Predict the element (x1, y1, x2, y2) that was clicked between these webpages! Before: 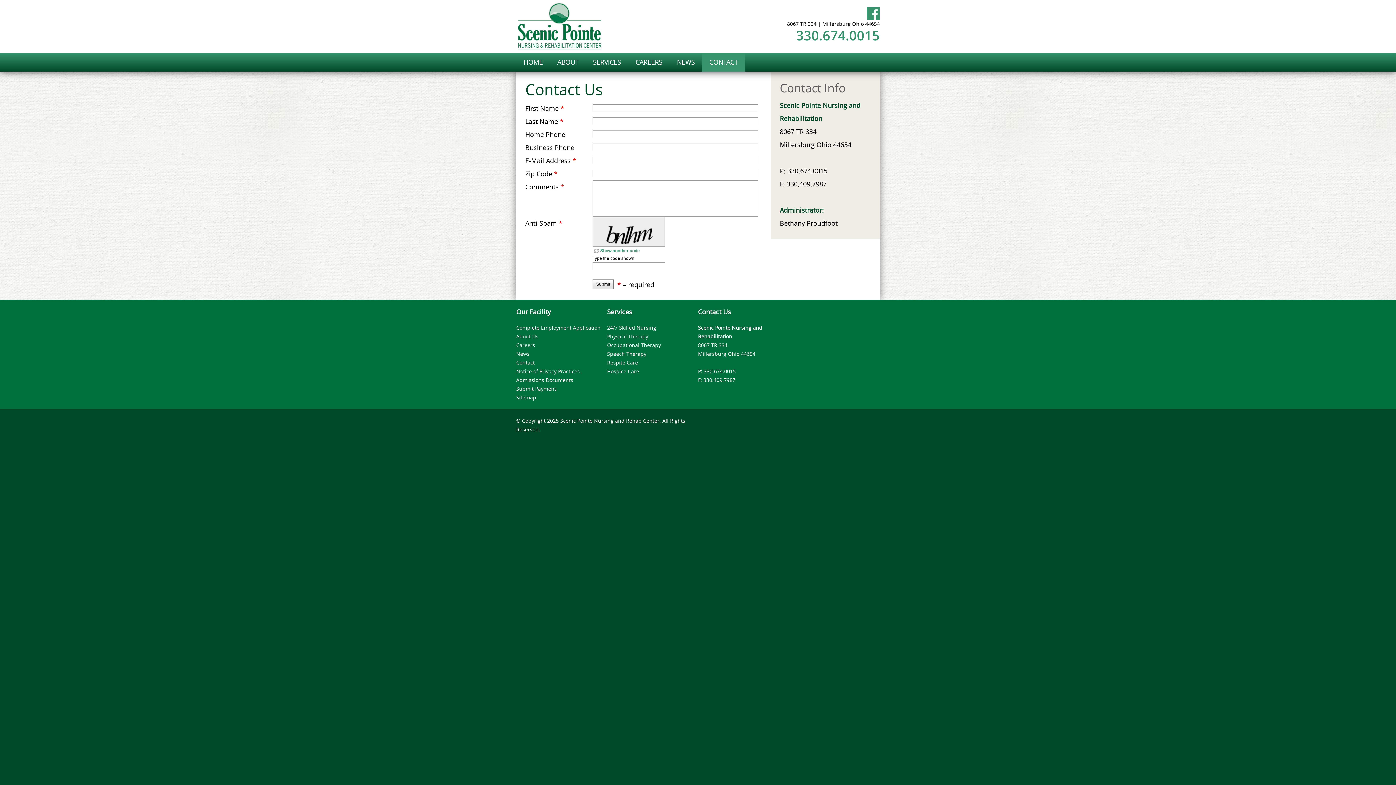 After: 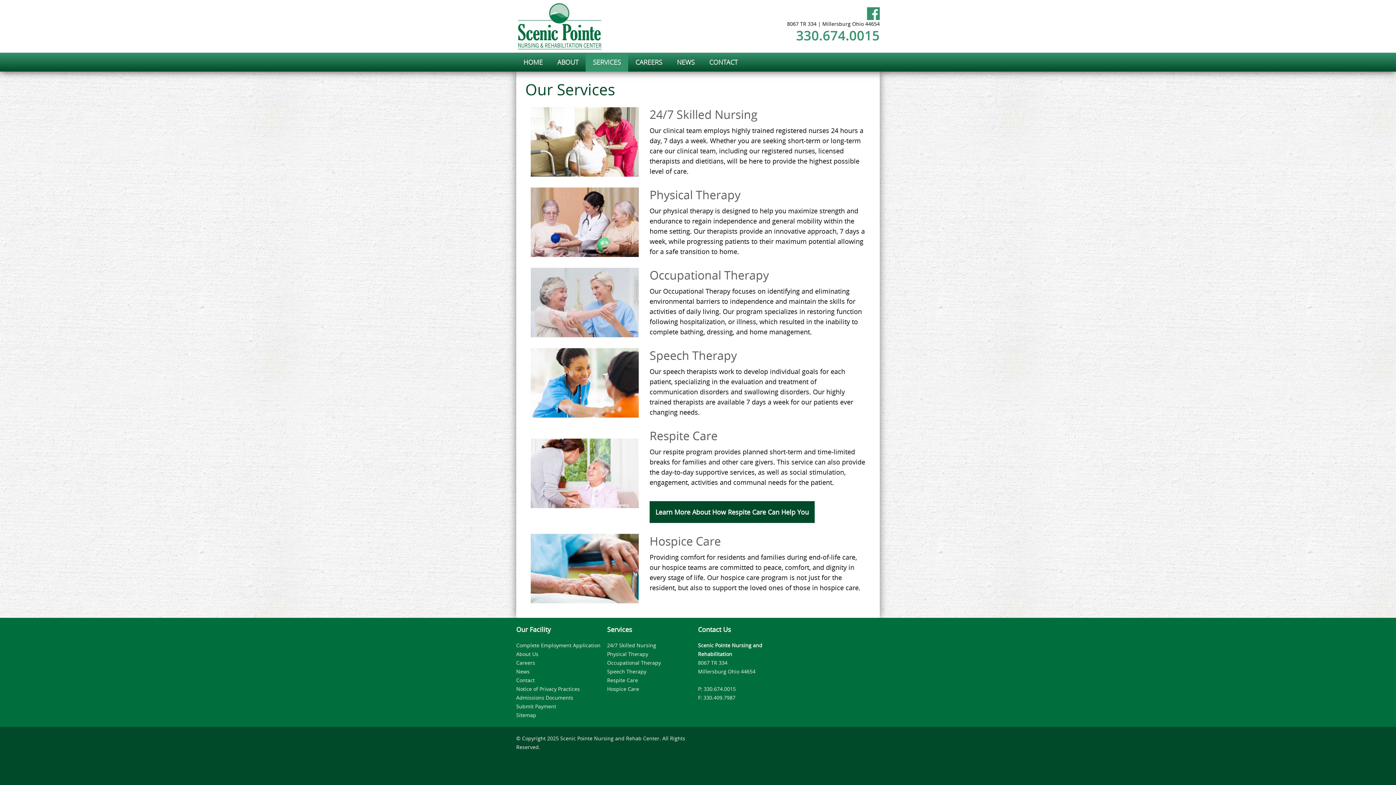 Action: label: Hospice Care bbox: (607, 368, 639, 374)